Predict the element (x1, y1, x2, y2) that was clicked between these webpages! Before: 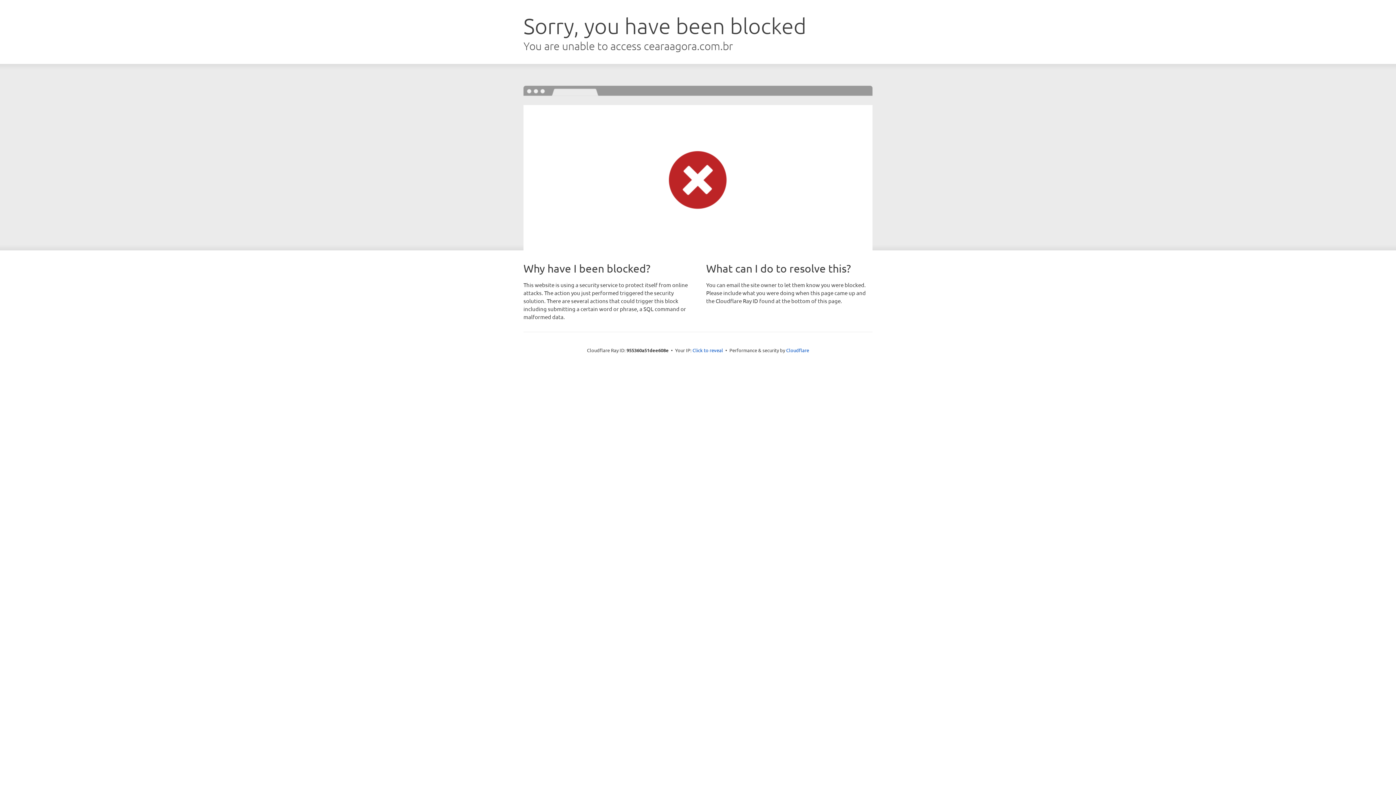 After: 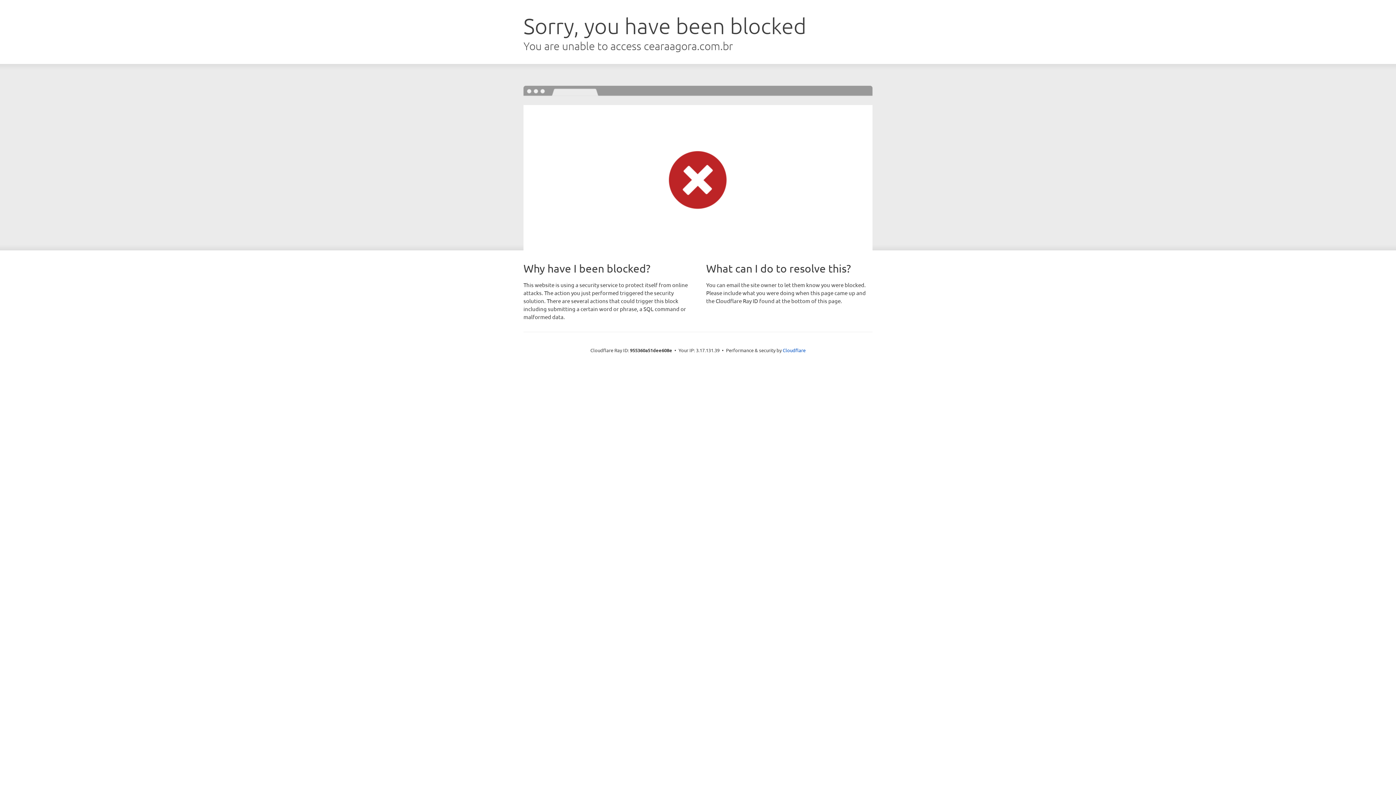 Action: bbox: (692, 346, 723, 353) label: Click to reveal